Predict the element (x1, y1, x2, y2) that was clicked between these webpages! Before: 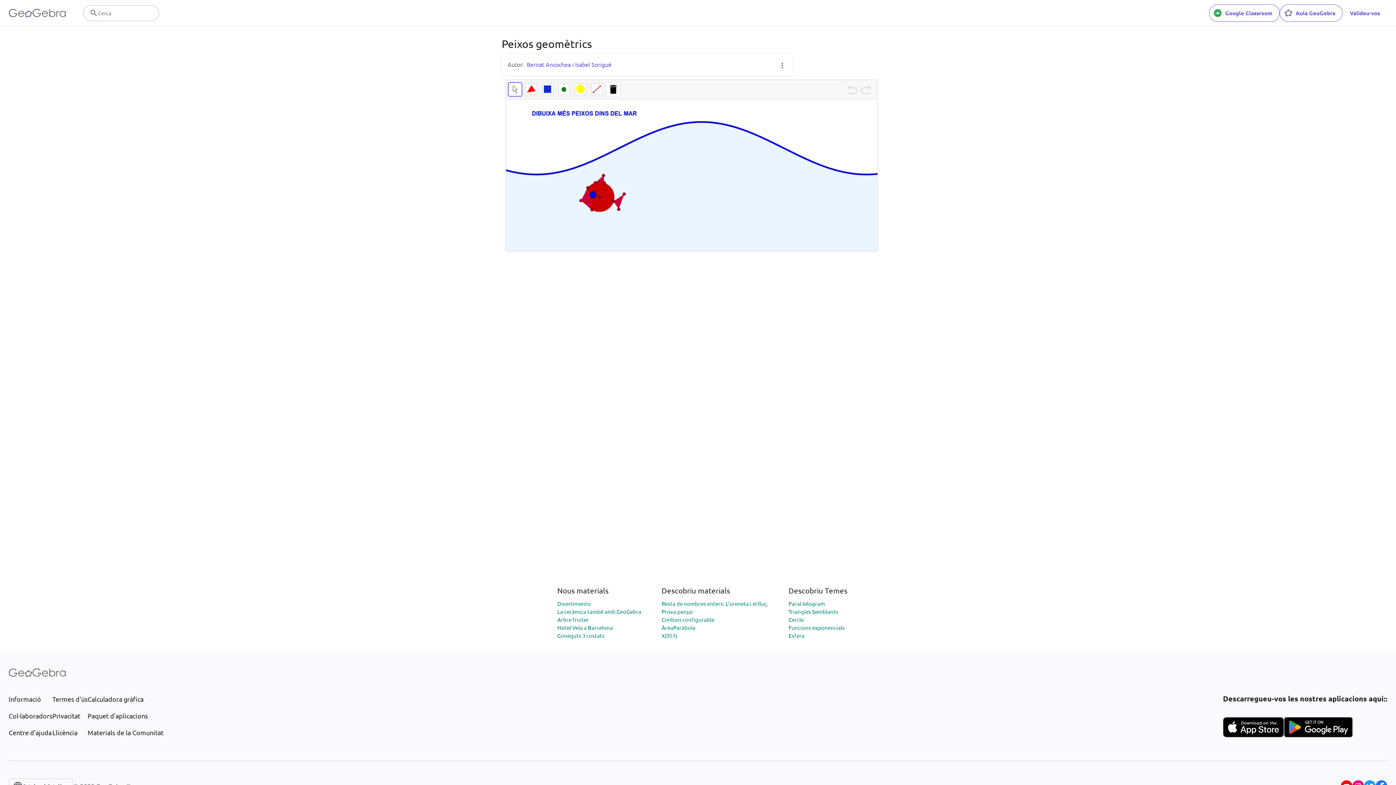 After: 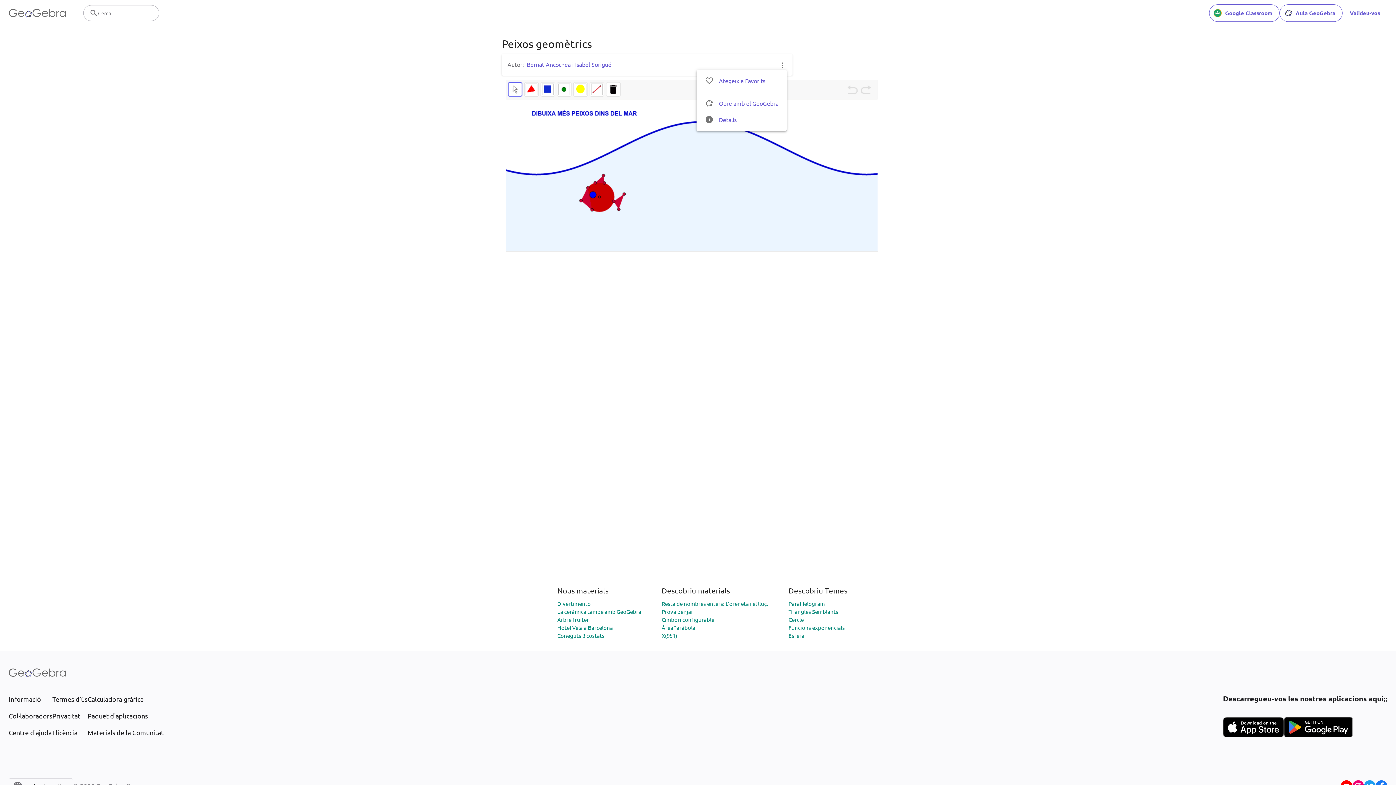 Action: bbox: (778, 60, 786, 69)